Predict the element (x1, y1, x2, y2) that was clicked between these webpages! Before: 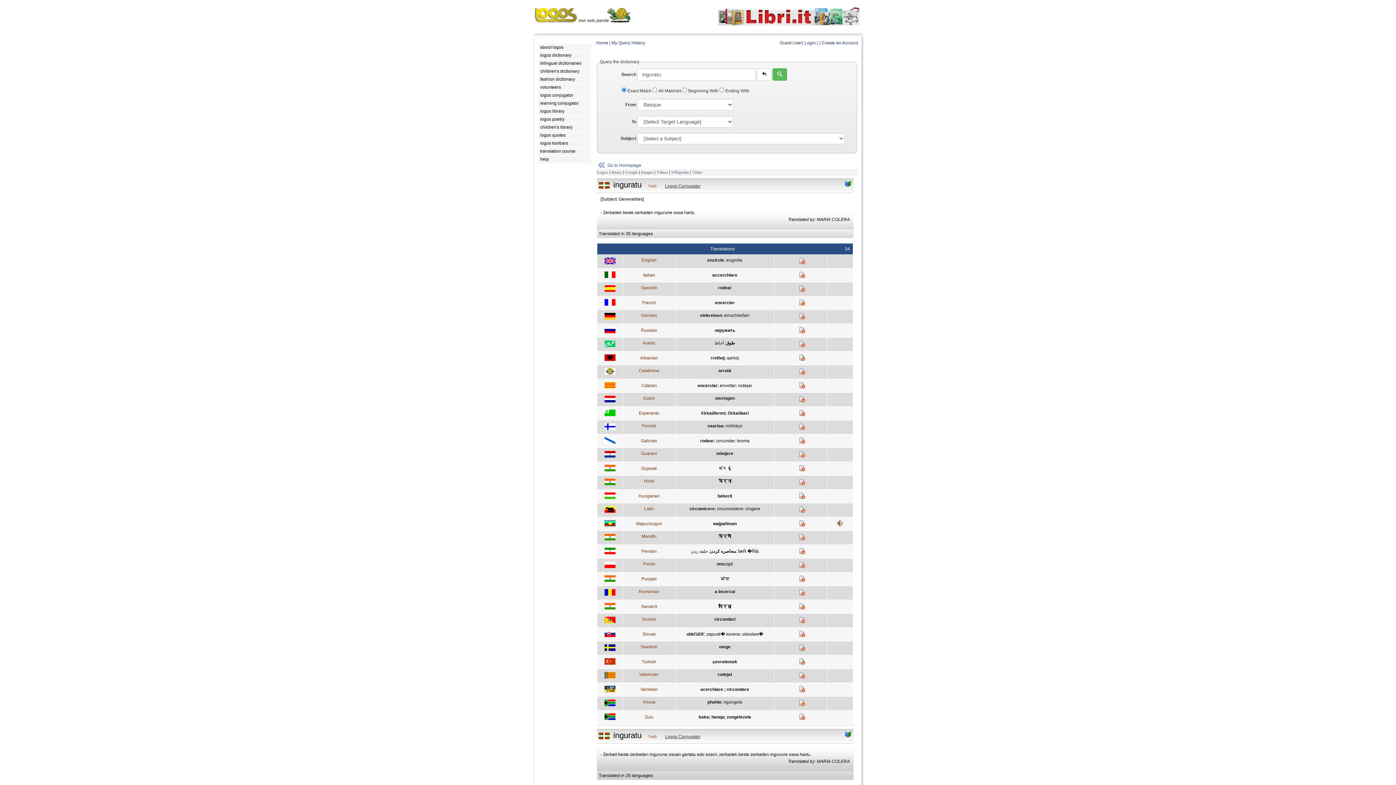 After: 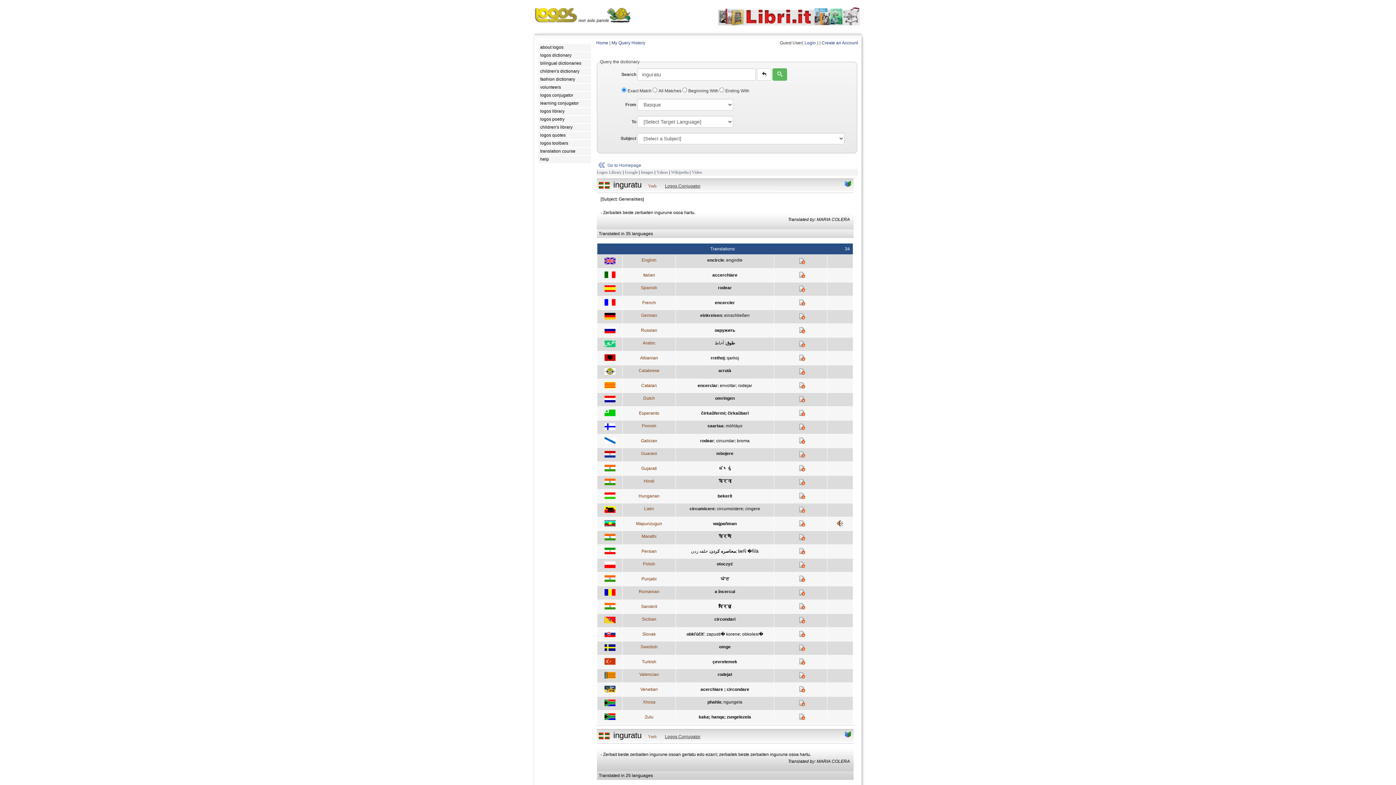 Action: label: circondari bbox: (714, 617, 735, 622)